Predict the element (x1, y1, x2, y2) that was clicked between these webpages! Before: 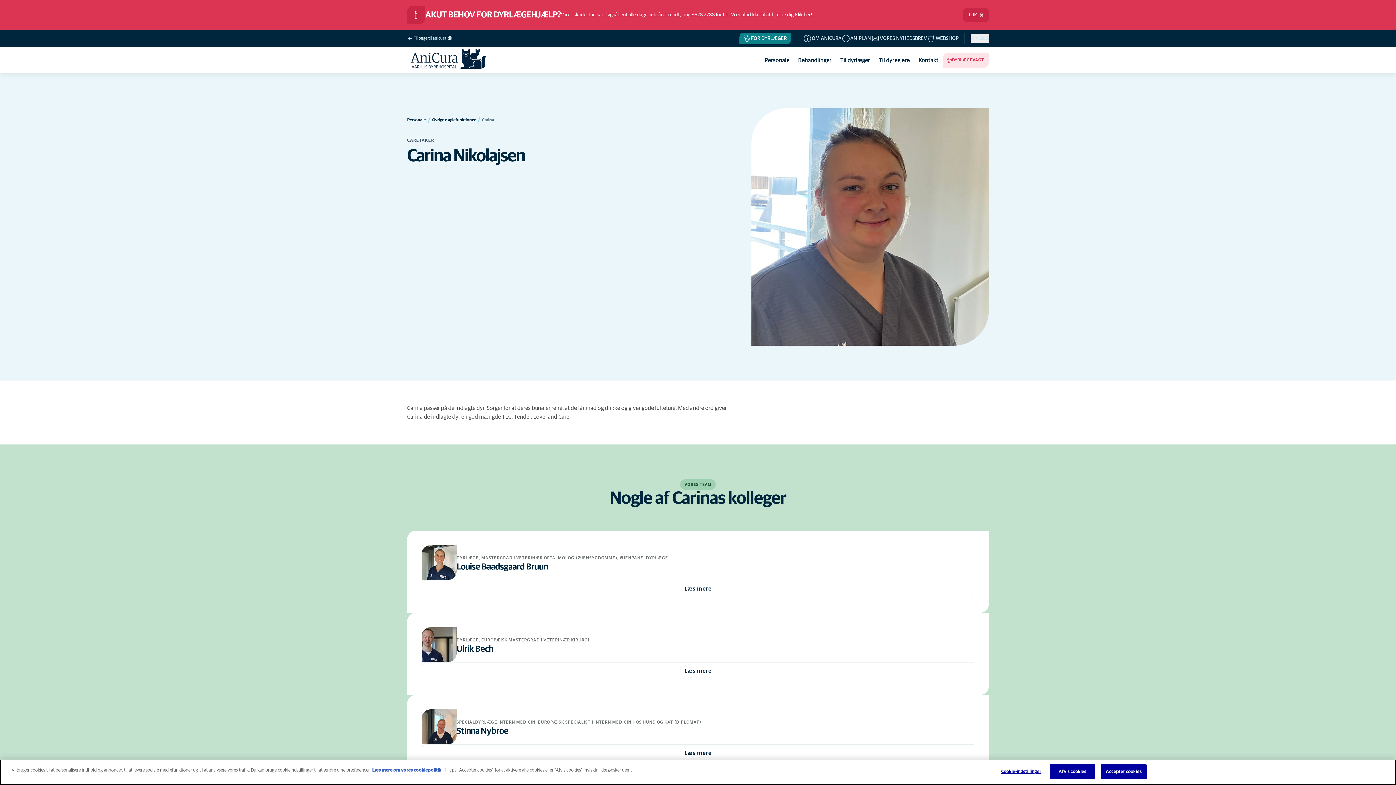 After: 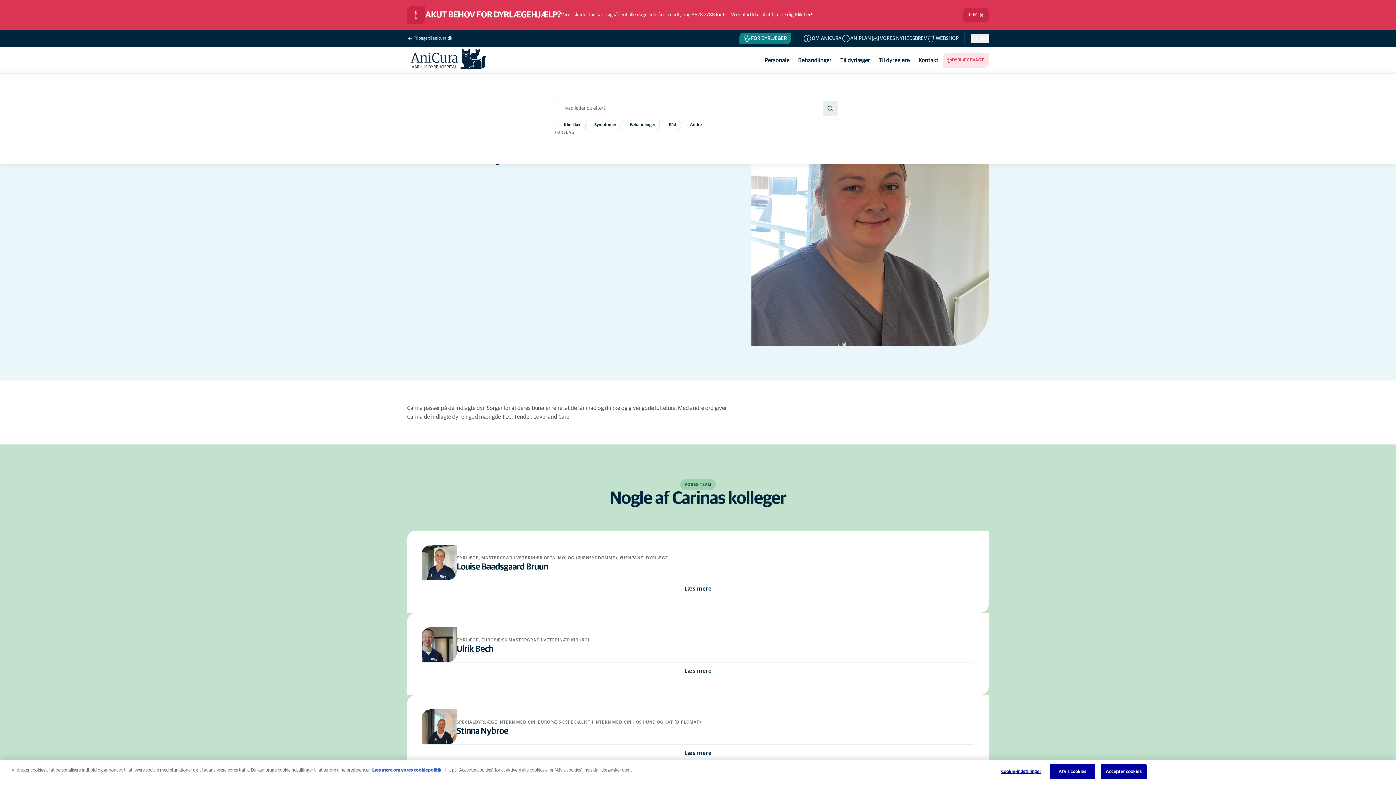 Action: label: SØG bbox: (970, 34, 989, 42)